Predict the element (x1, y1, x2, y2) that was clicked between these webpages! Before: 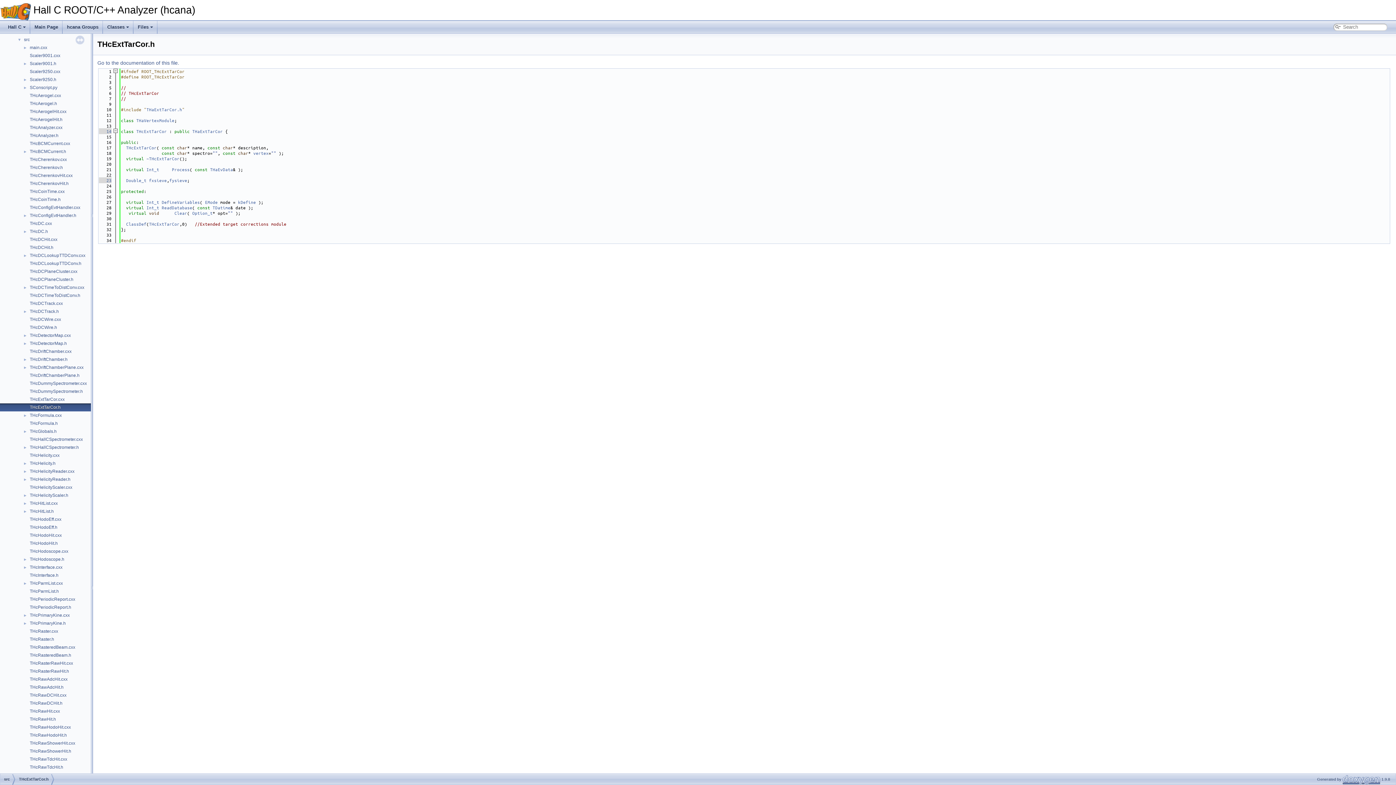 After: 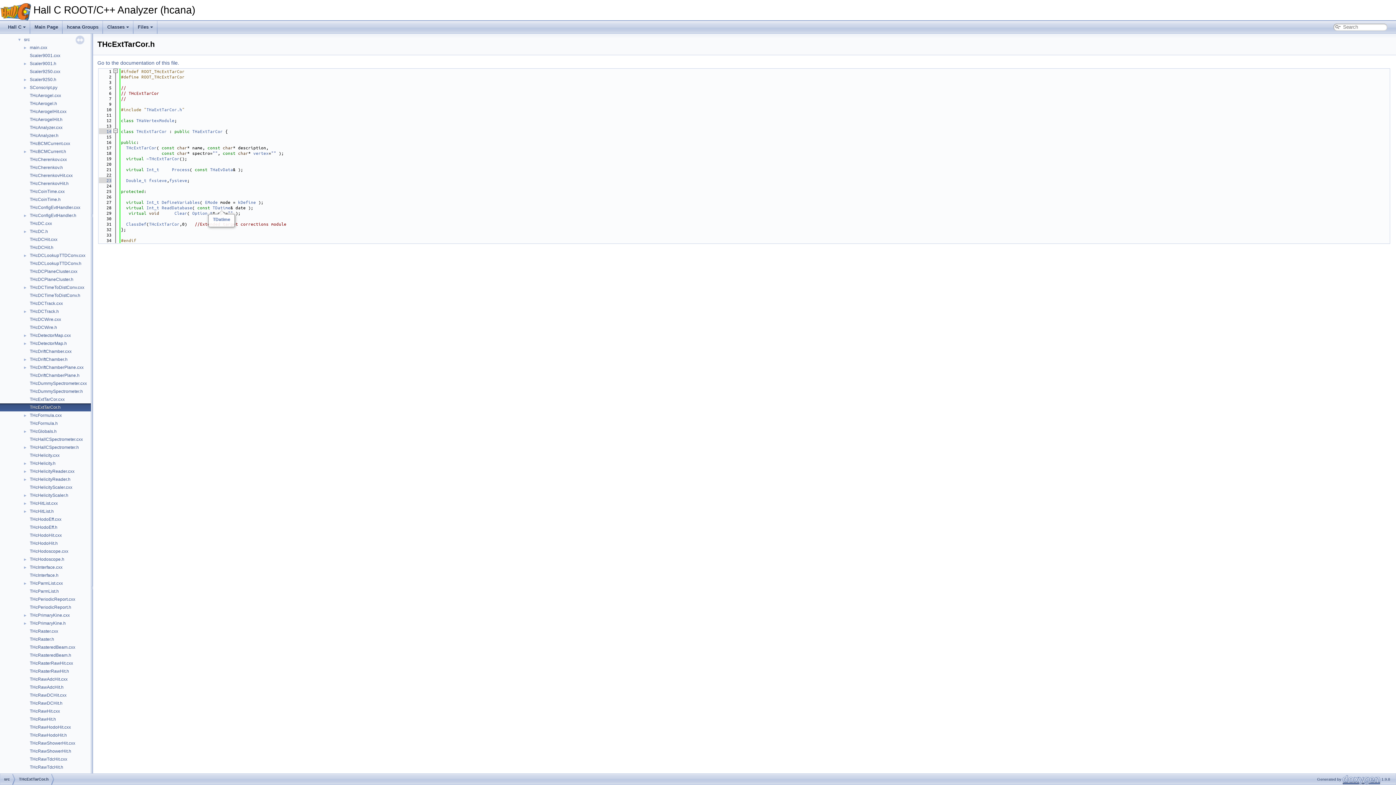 Action: label: TDatime bbox: (212, 204, 230, 210)